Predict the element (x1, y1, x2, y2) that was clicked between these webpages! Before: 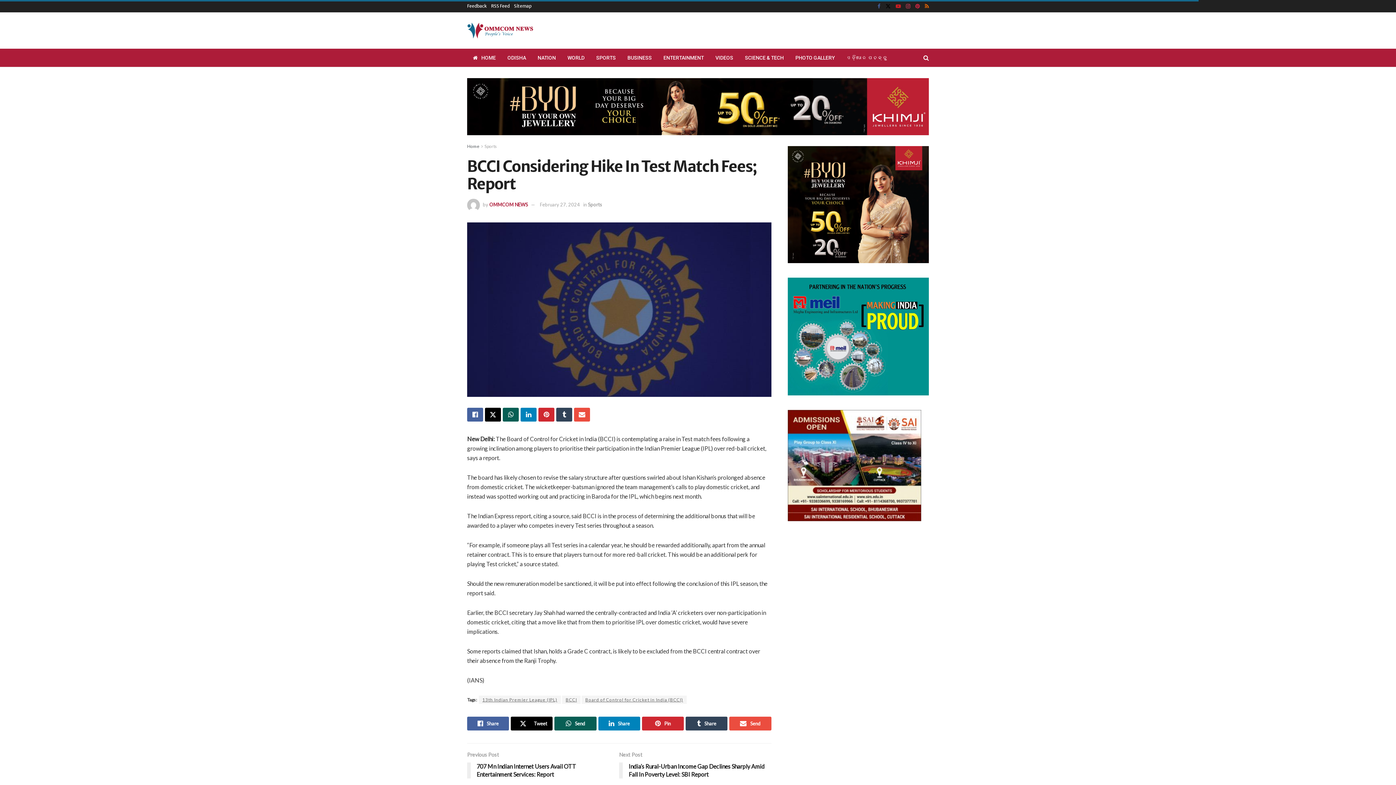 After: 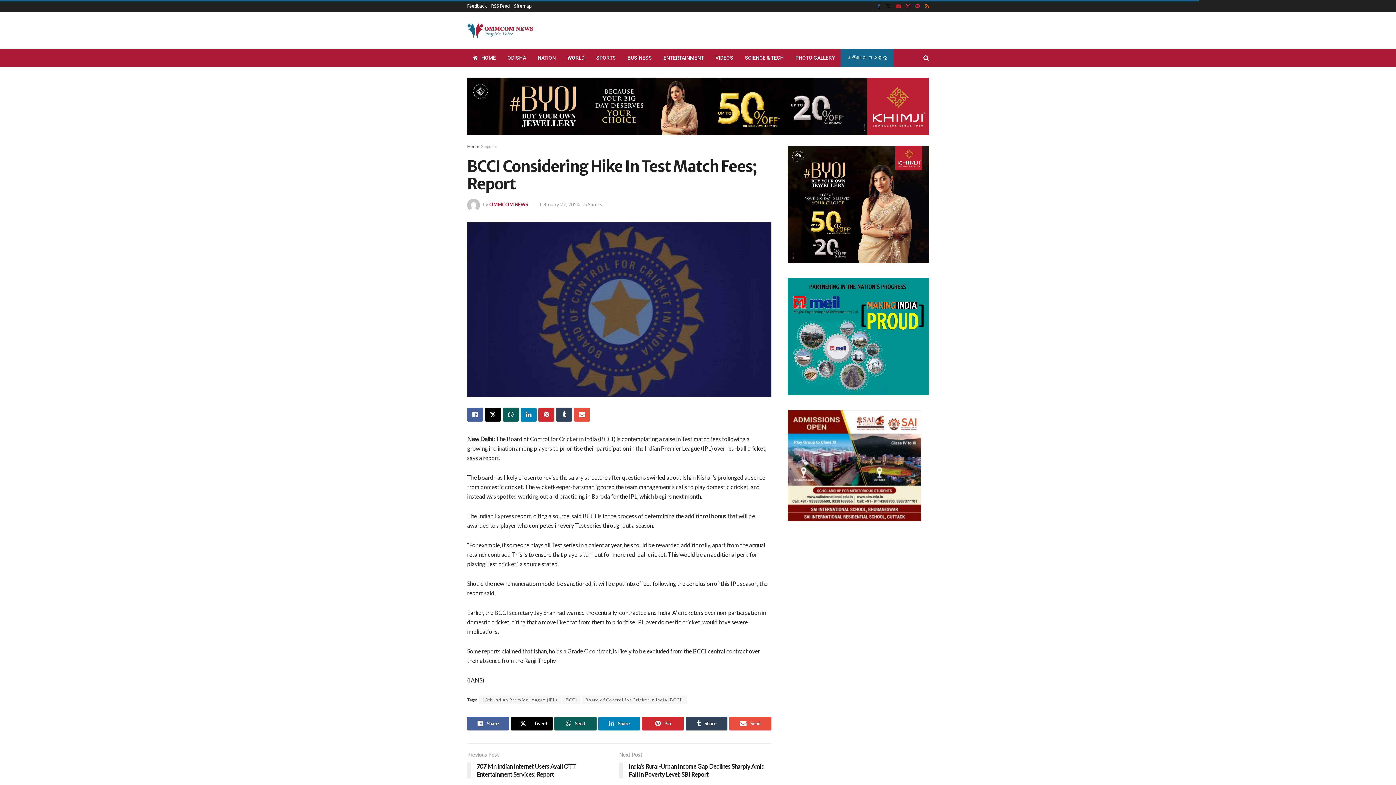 Action: label: ଓଡ଼ିଆରେ ପଢନ୍ତୁ bbox: (840, 48, 894, 66)